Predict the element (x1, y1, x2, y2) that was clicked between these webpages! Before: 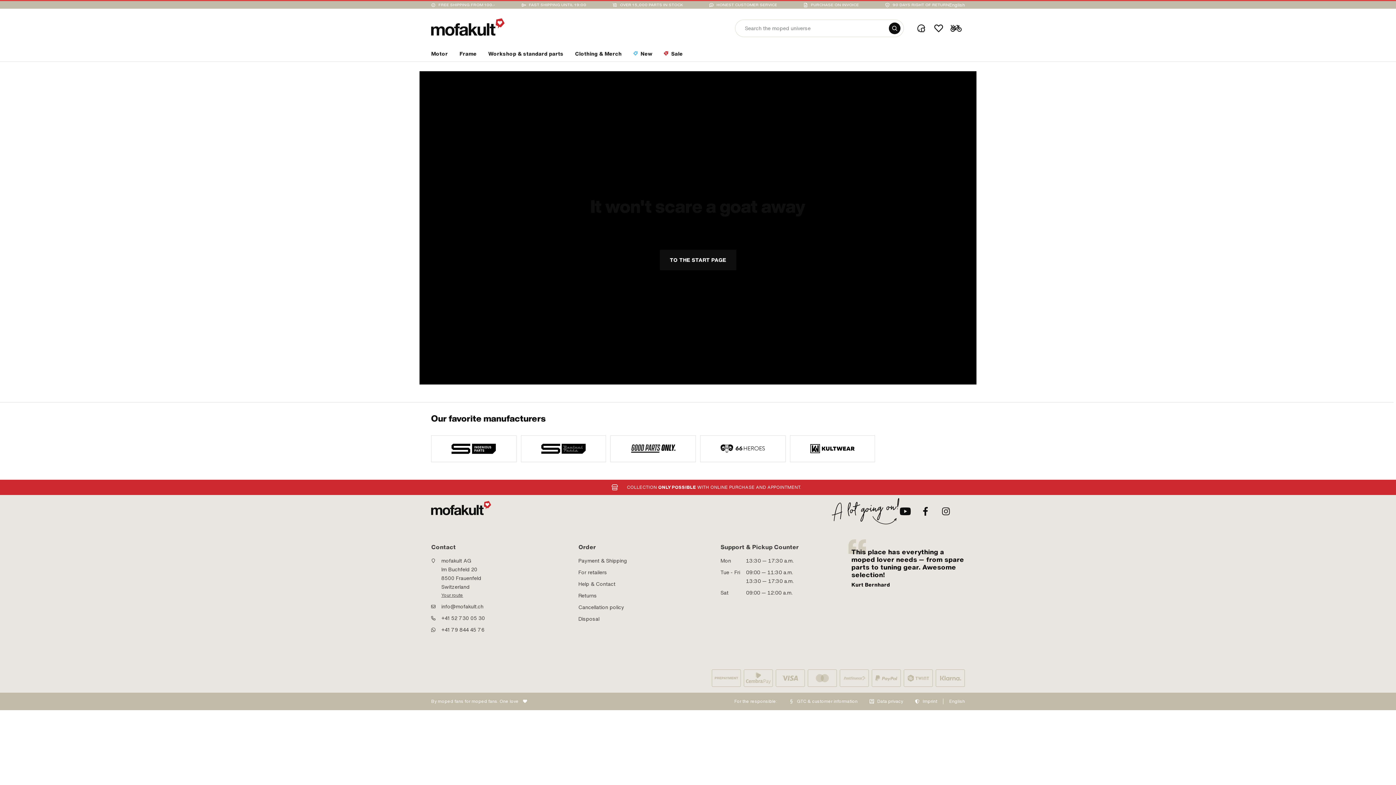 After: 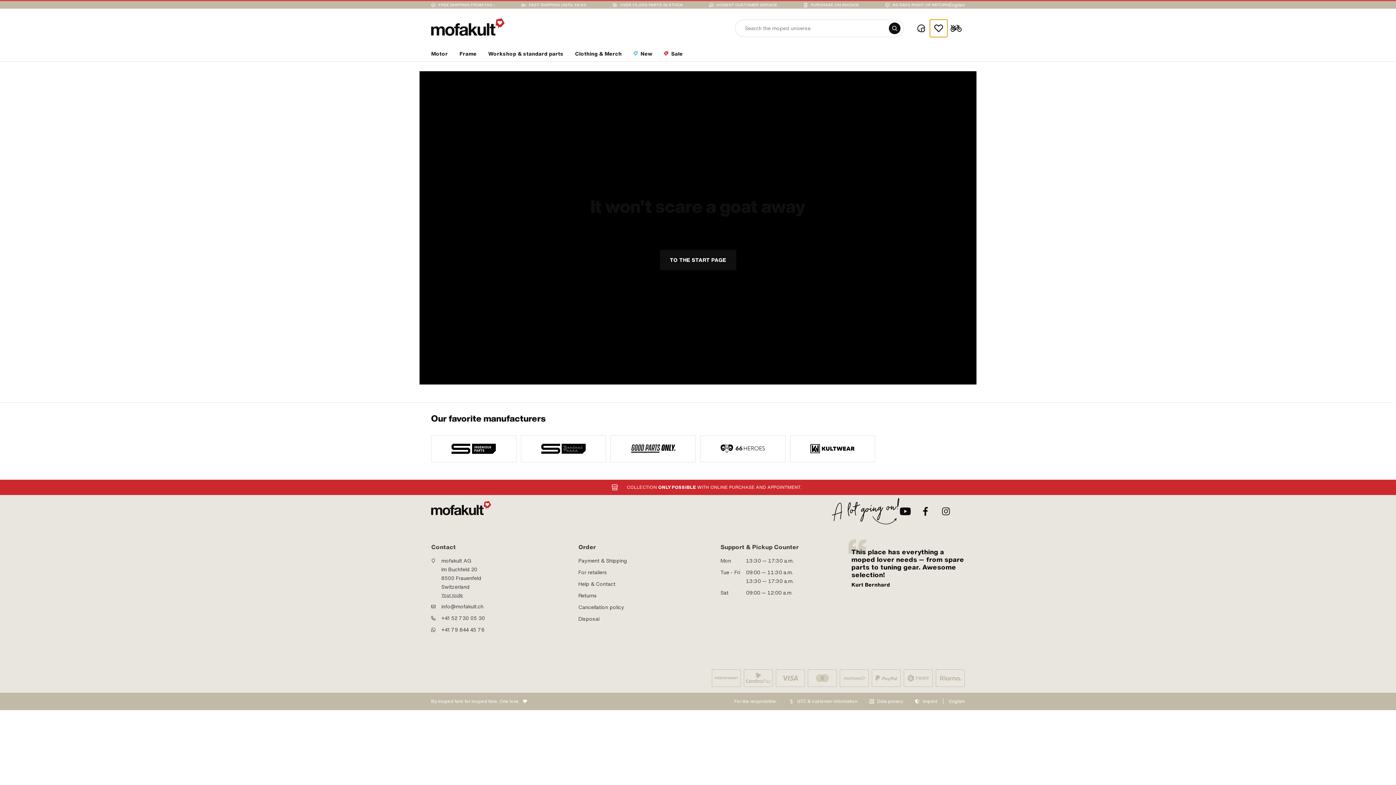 Action: bbox: (930, 19, 947, 37) label: Wishlist